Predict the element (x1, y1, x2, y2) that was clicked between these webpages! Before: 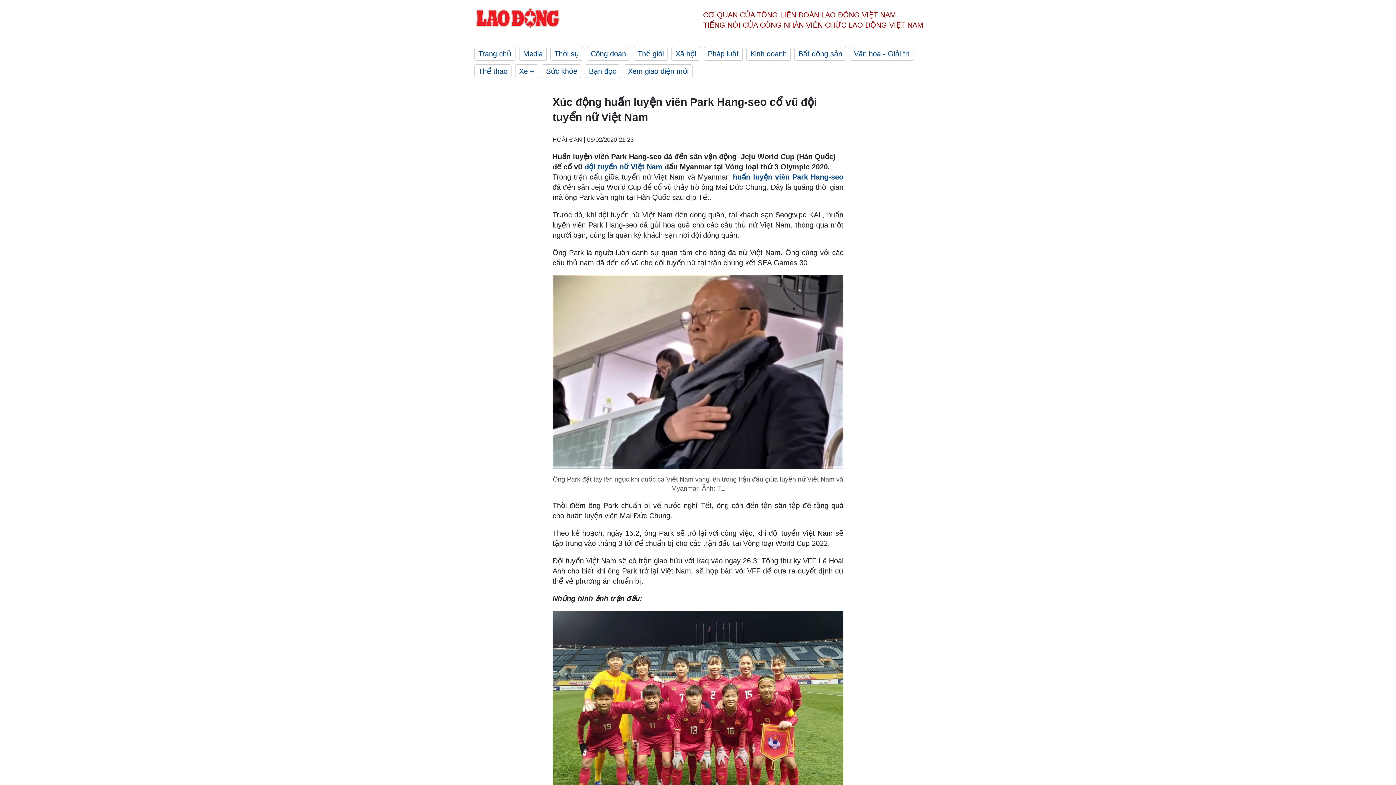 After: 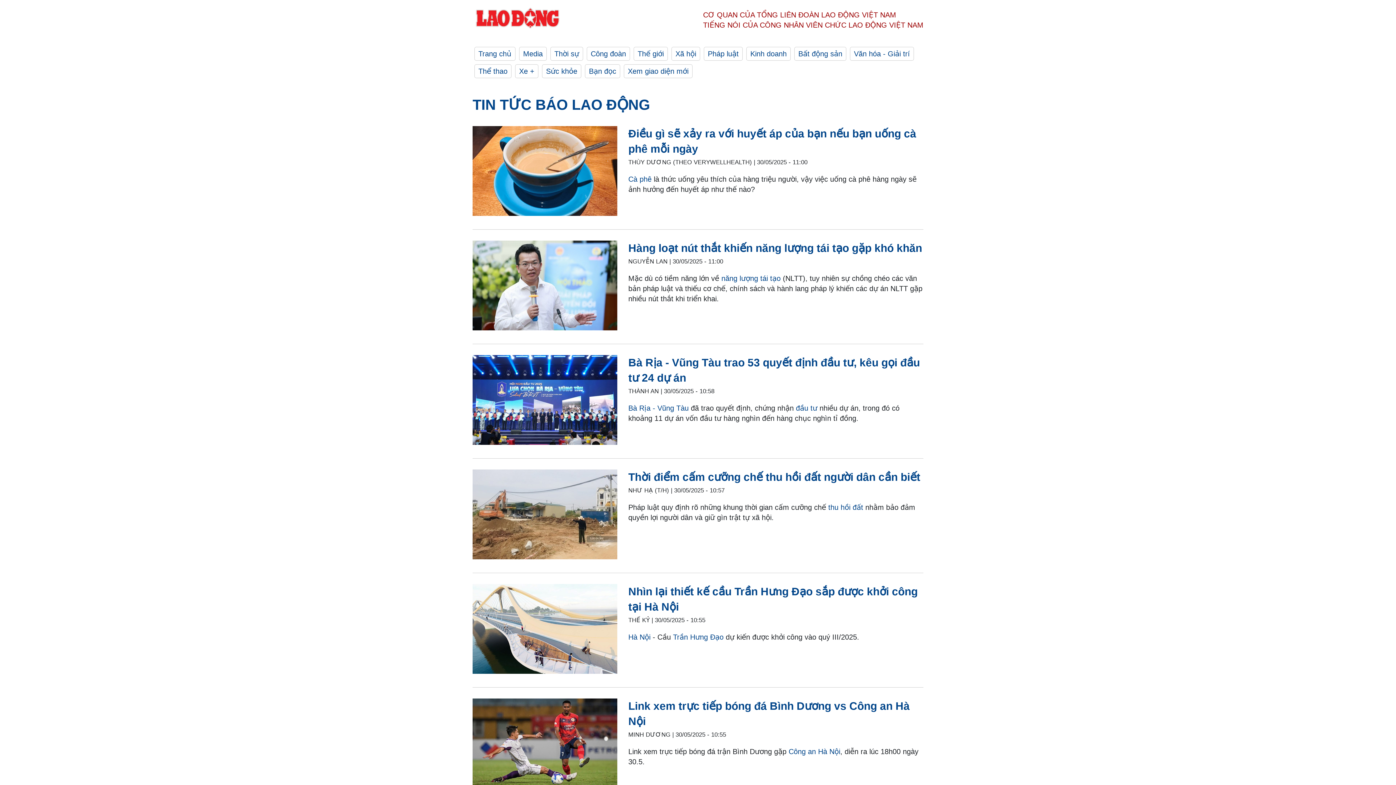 Action: bbox: (472, 7, 563, 32)